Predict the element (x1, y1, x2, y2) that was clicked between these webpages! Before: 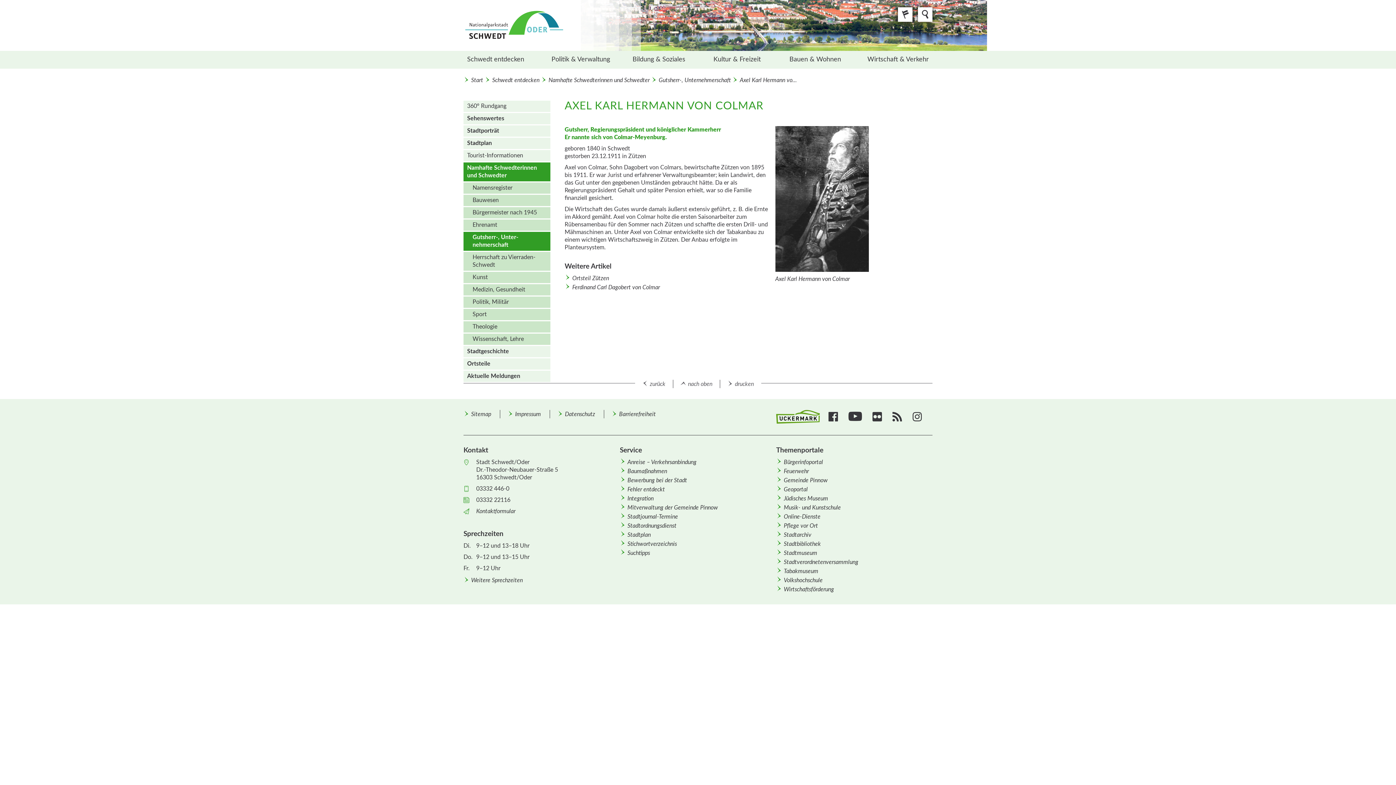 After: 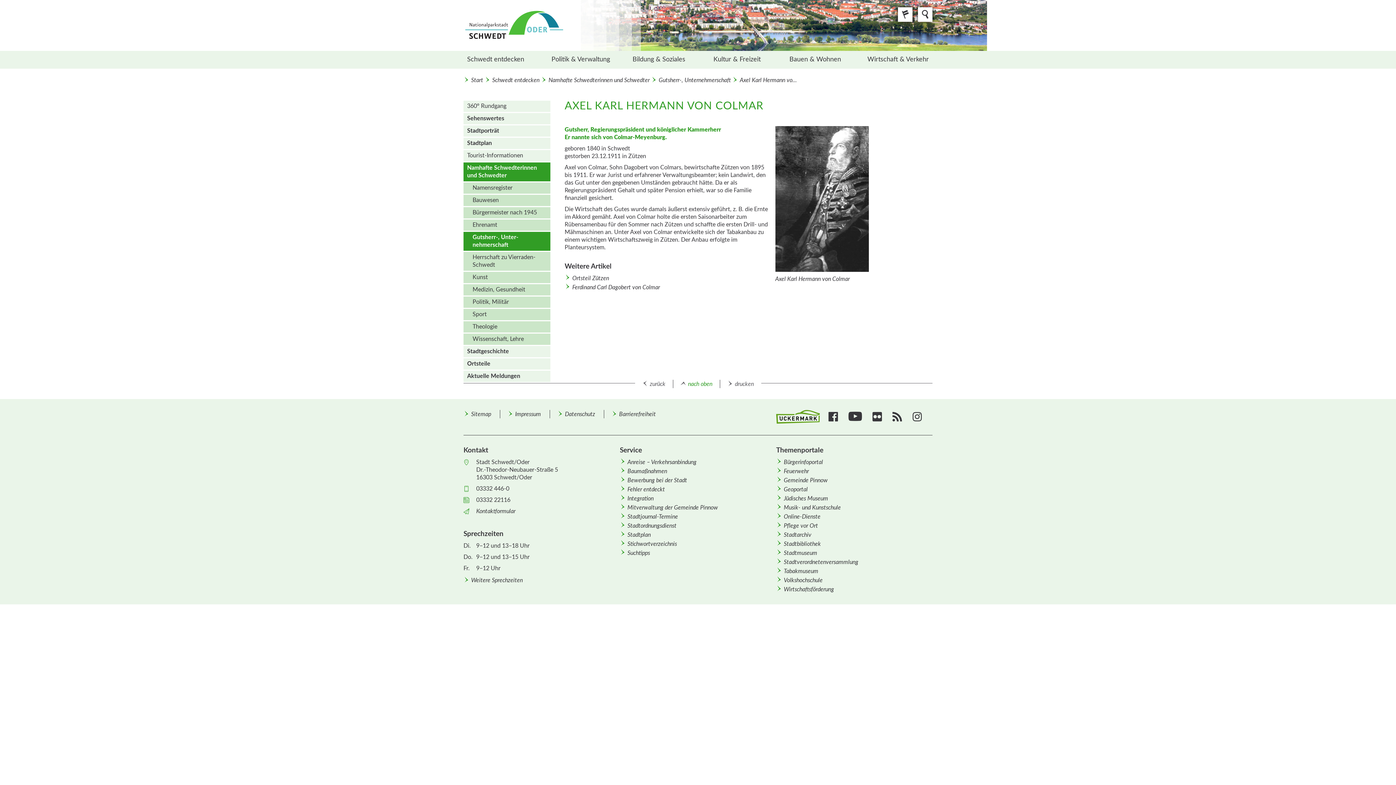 Action: label: nach oben bbox: (680, 380, 712, 388)